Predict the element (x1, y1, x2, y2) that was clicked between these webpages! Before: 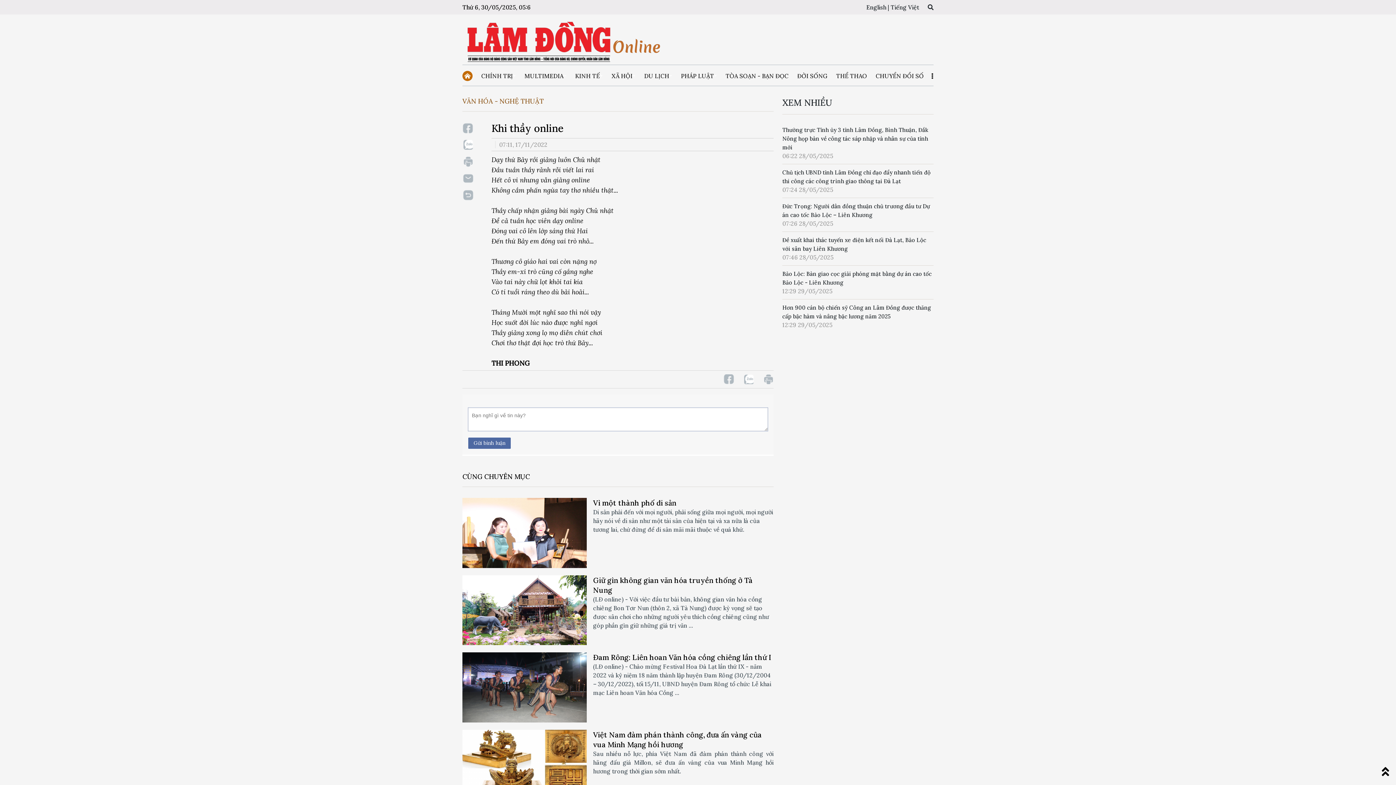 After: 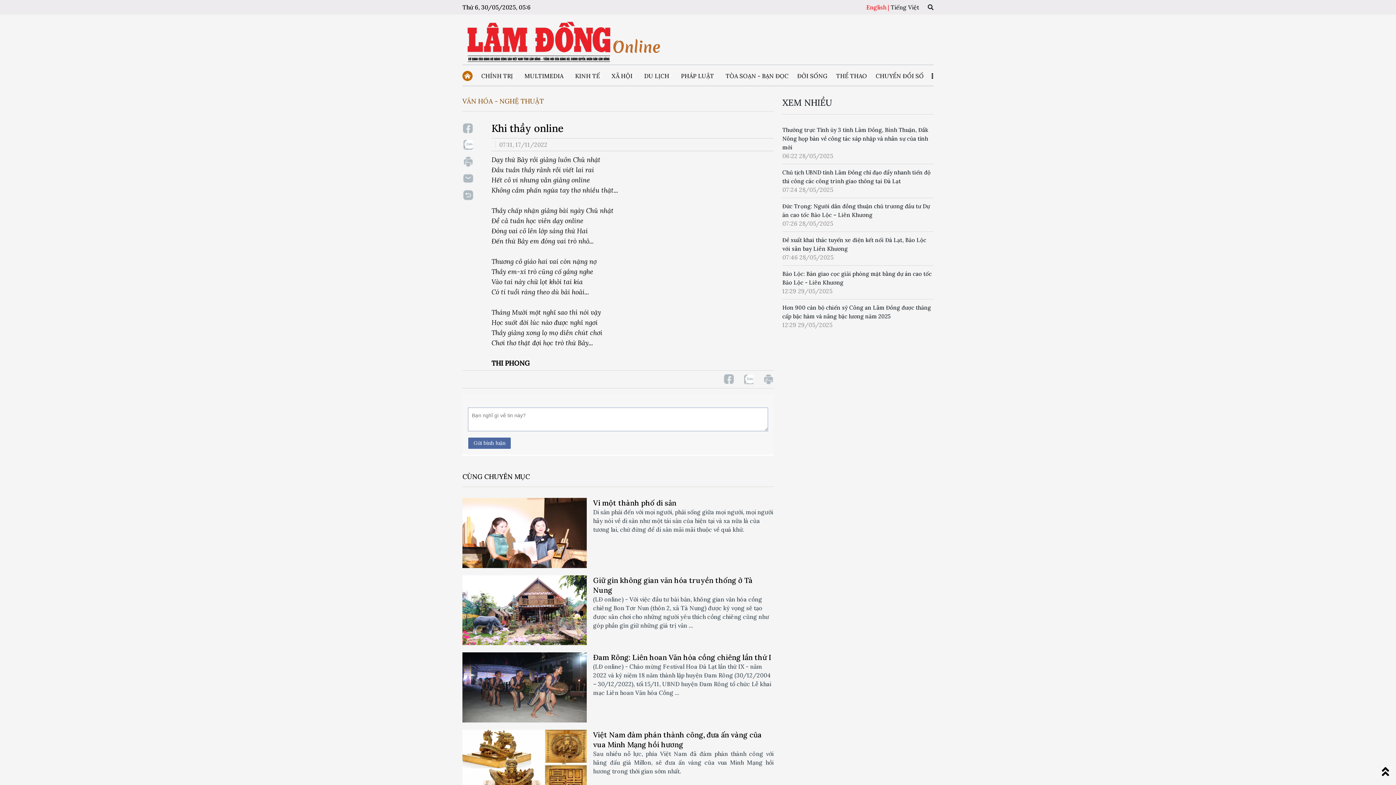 Action: label: English |  bbox: (866, 3, 890, 10)